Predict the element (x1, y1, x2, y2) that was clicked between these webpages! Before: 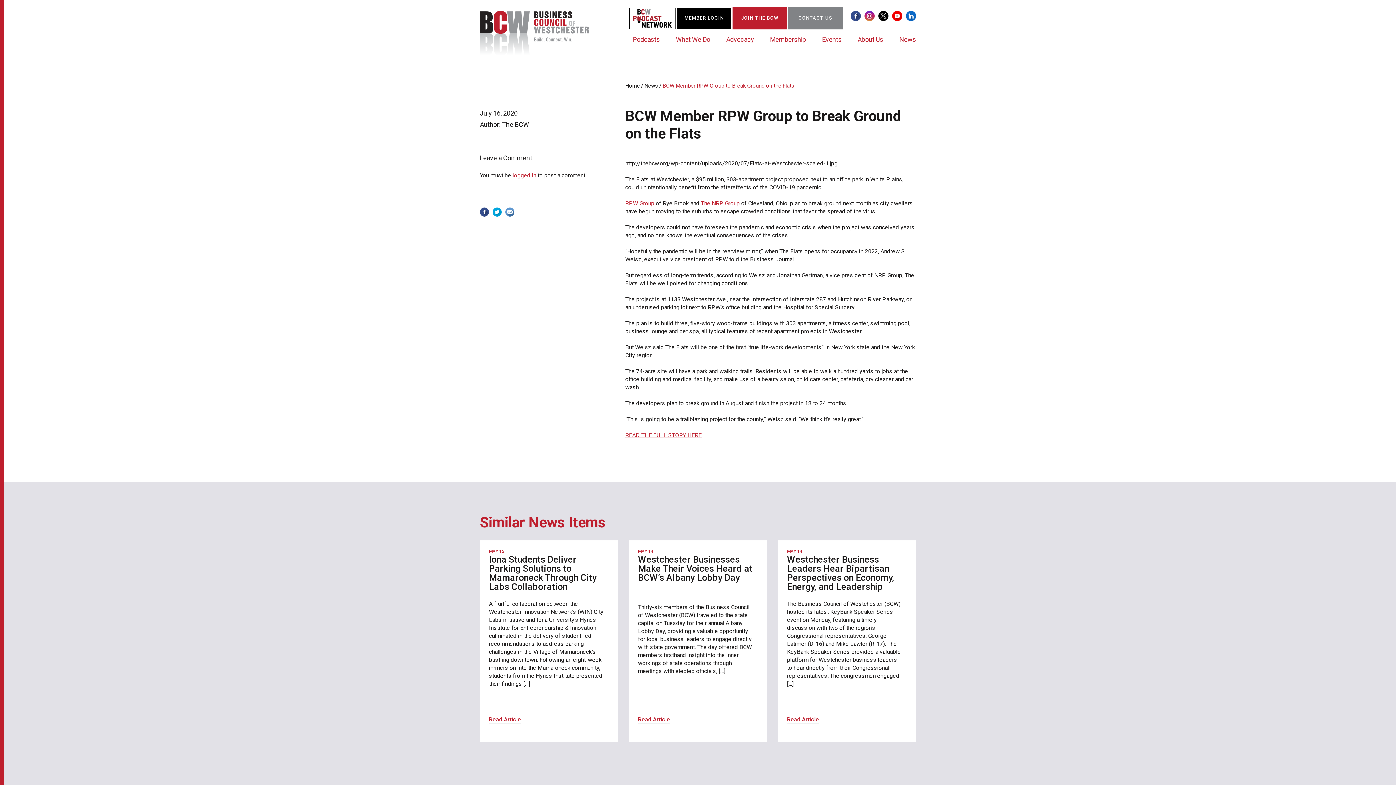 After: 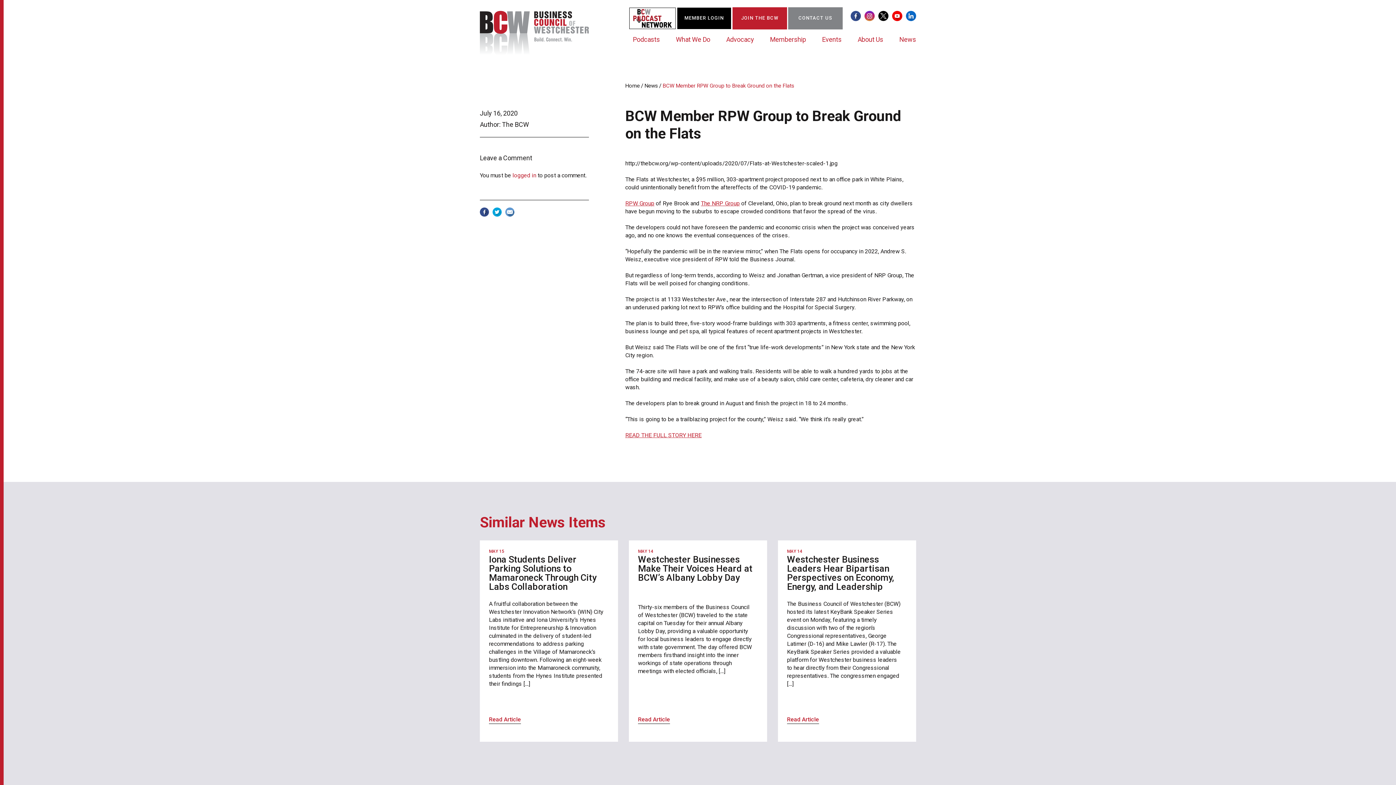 Action: bbox: (878, 10, 888, 21)